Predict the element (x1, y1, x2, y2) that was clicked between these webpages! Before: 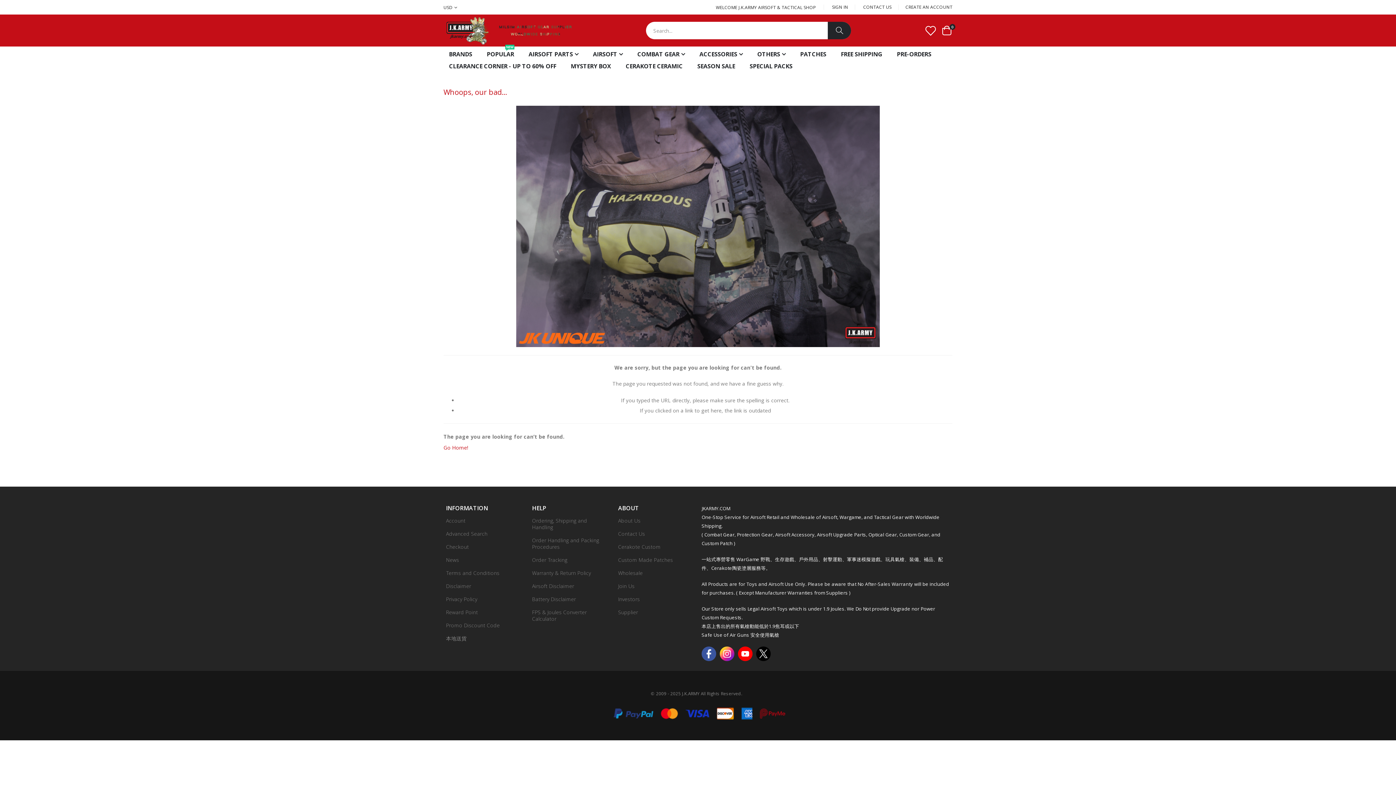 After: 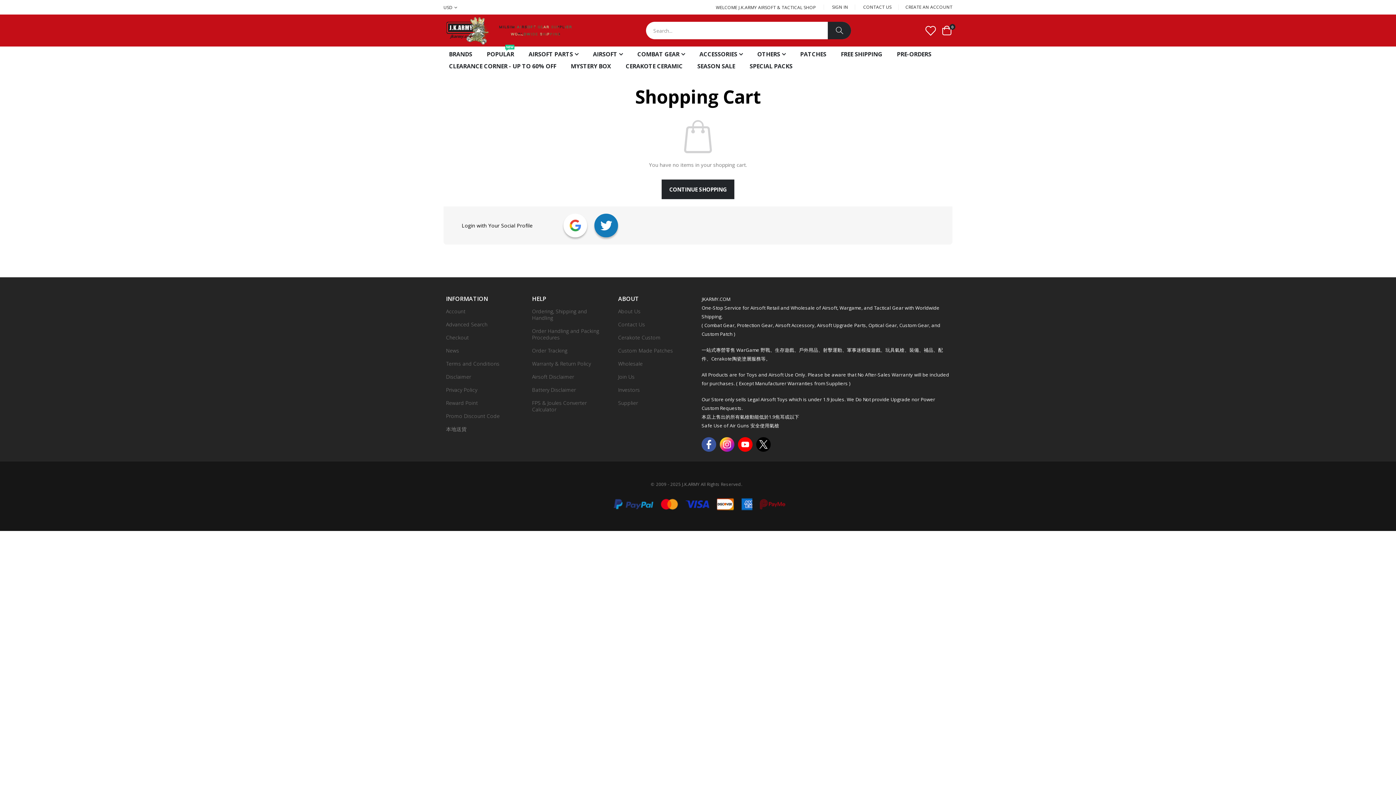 Action: label: Checkout bbox: (446, 543, 468, 550)